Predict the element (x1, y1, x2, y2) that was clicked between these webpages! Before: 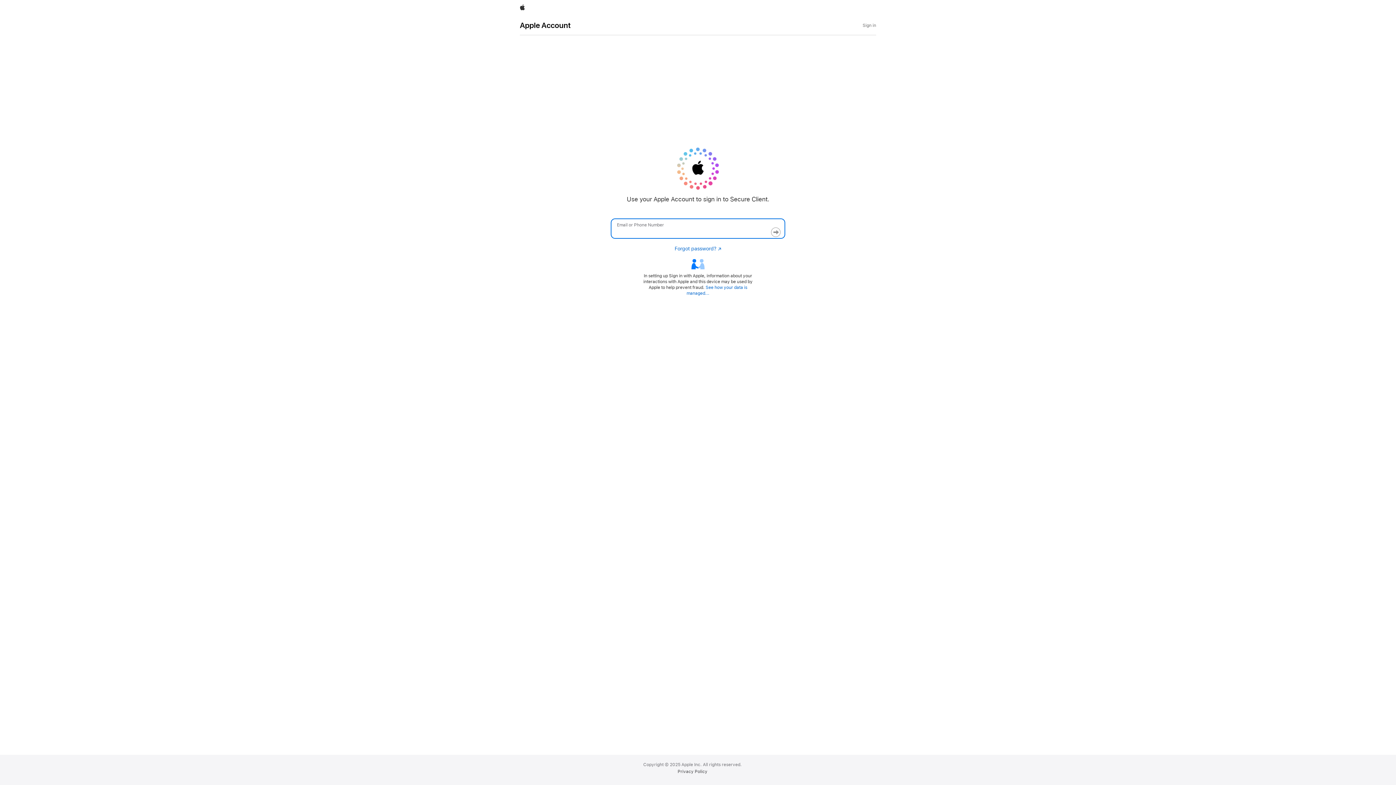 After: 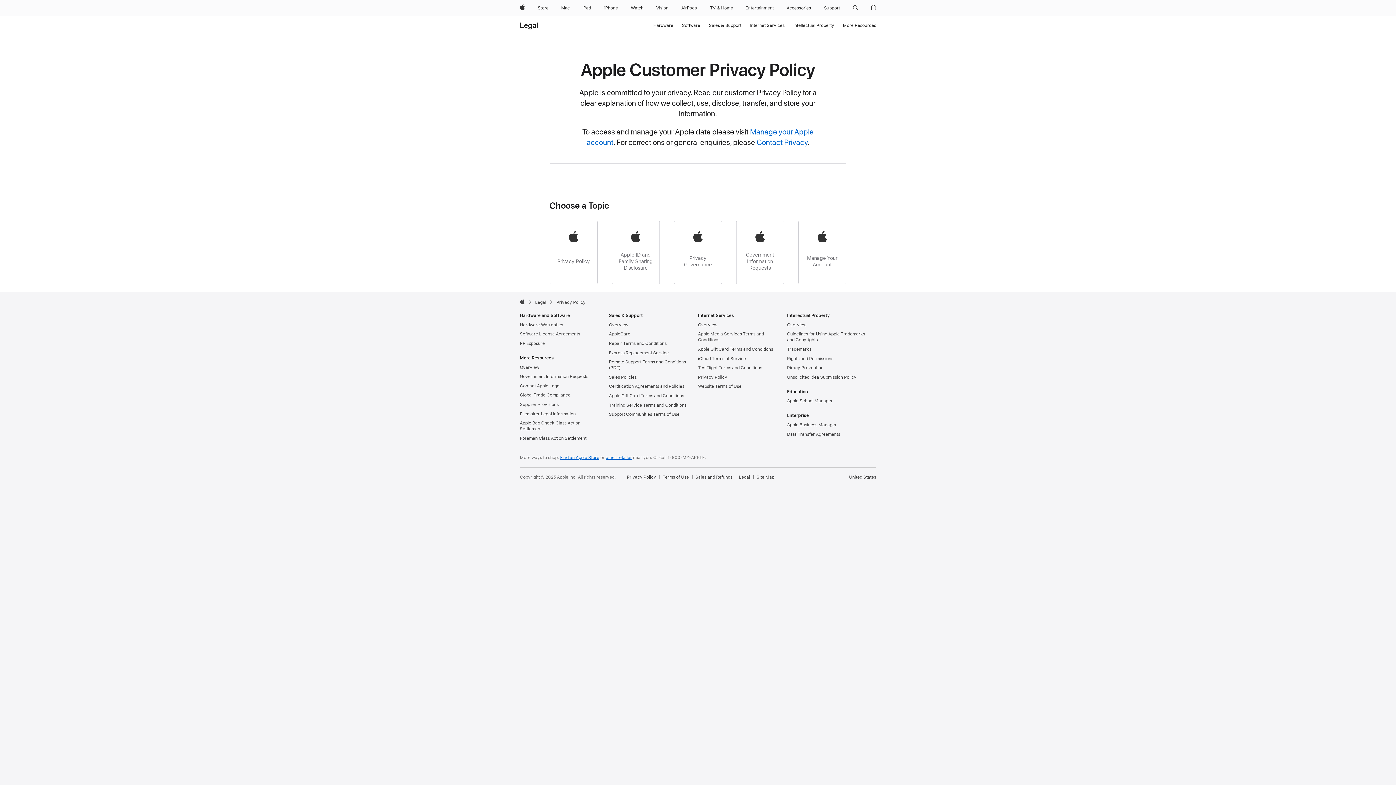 Action: bbox: (677, 769, 707, 774) label: Privacy Policy